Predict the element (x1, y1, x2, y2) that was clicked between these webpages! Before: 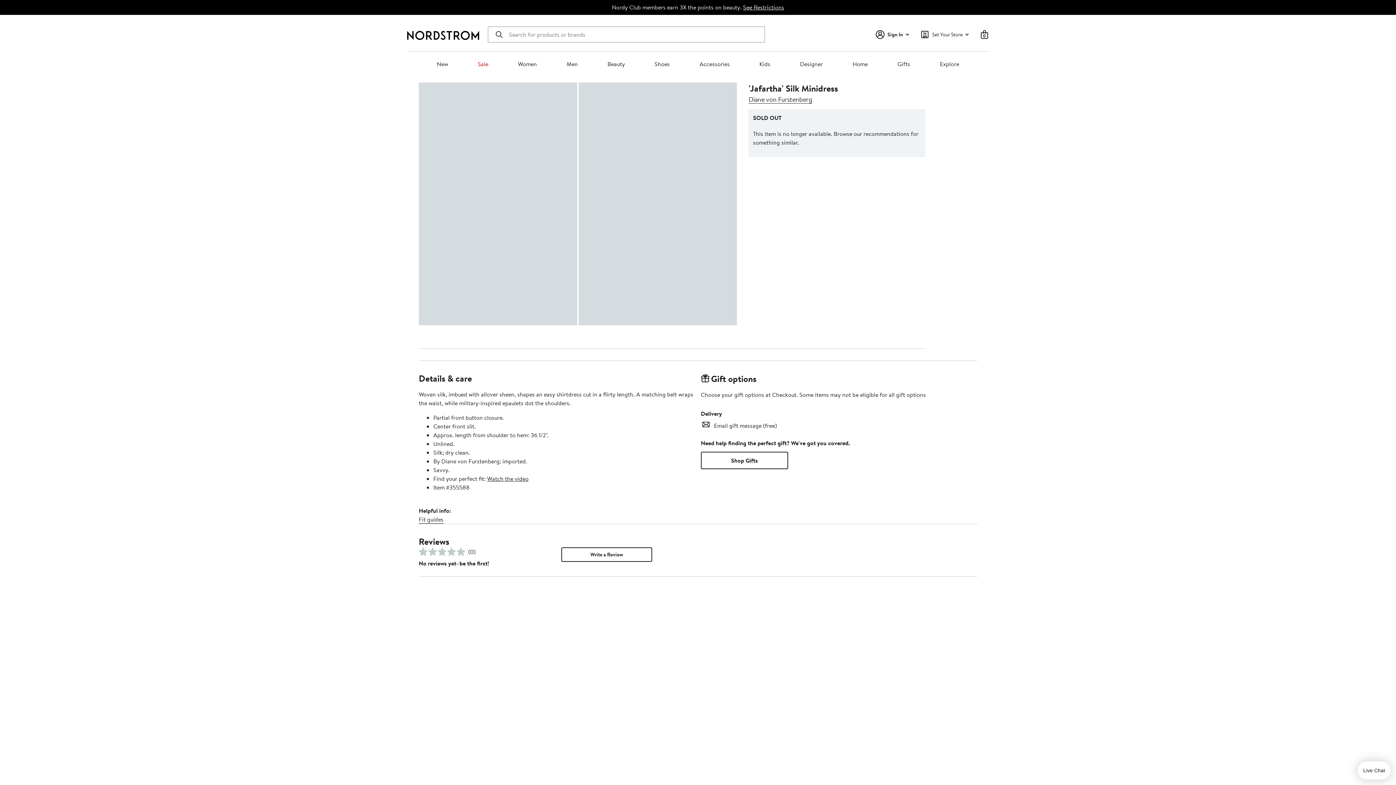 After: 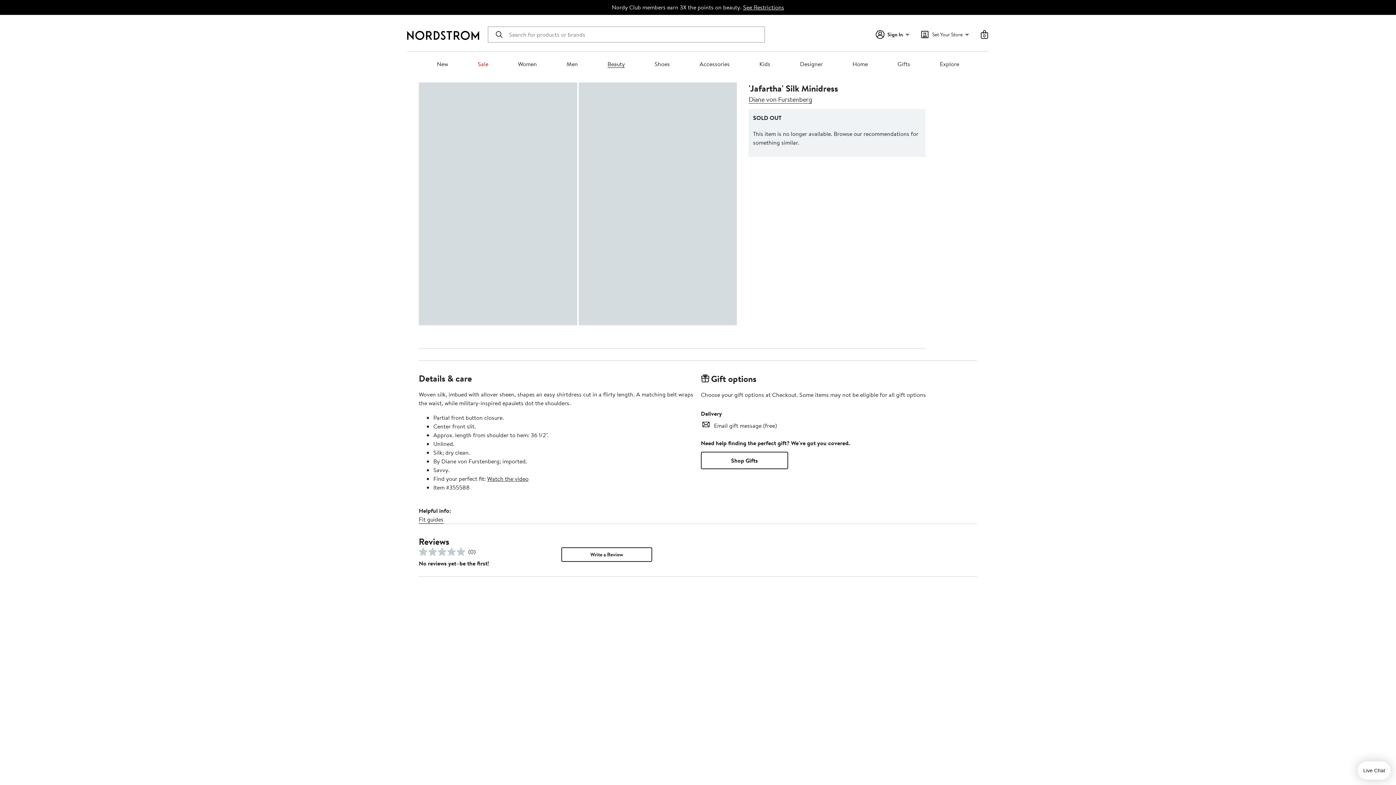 Action: bbox: (607, 60, 625, 68) label: Beauty